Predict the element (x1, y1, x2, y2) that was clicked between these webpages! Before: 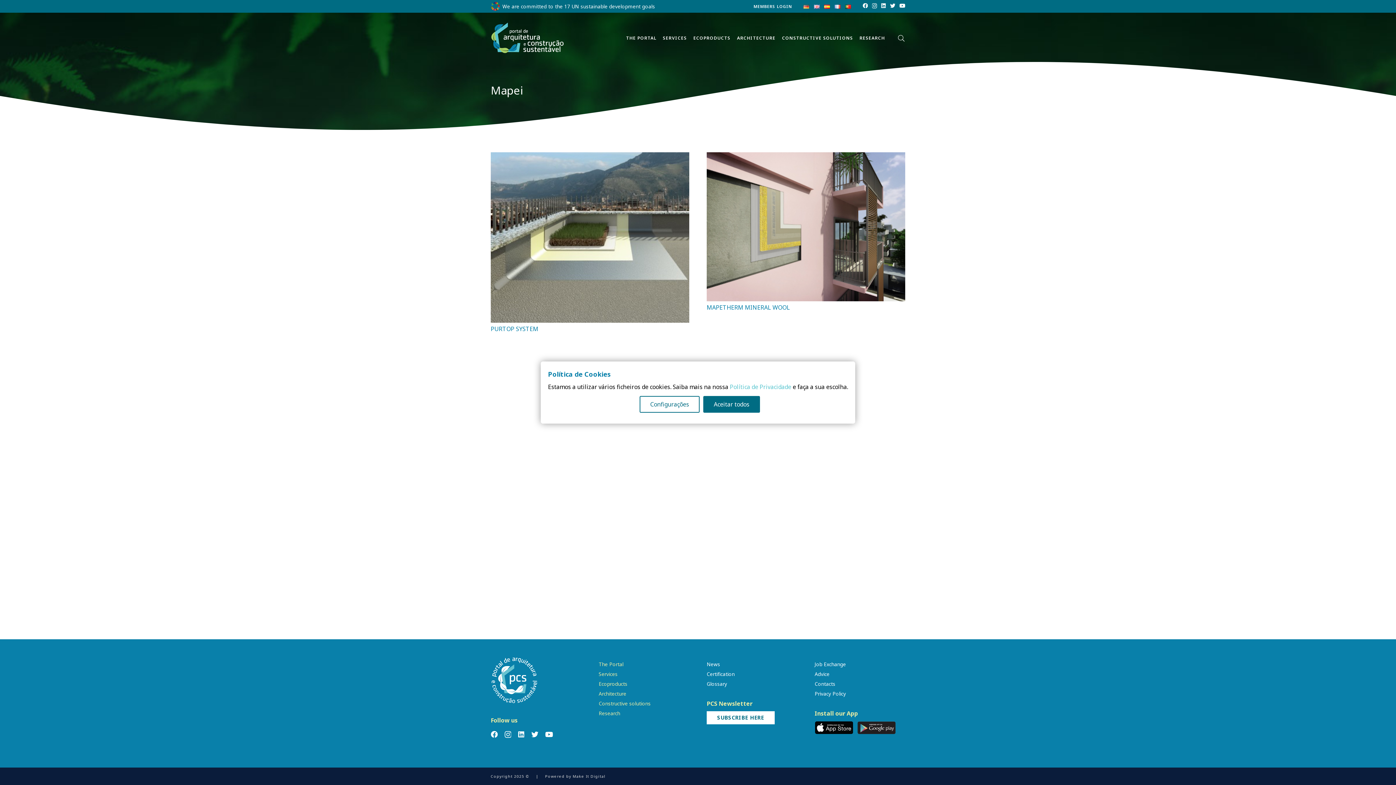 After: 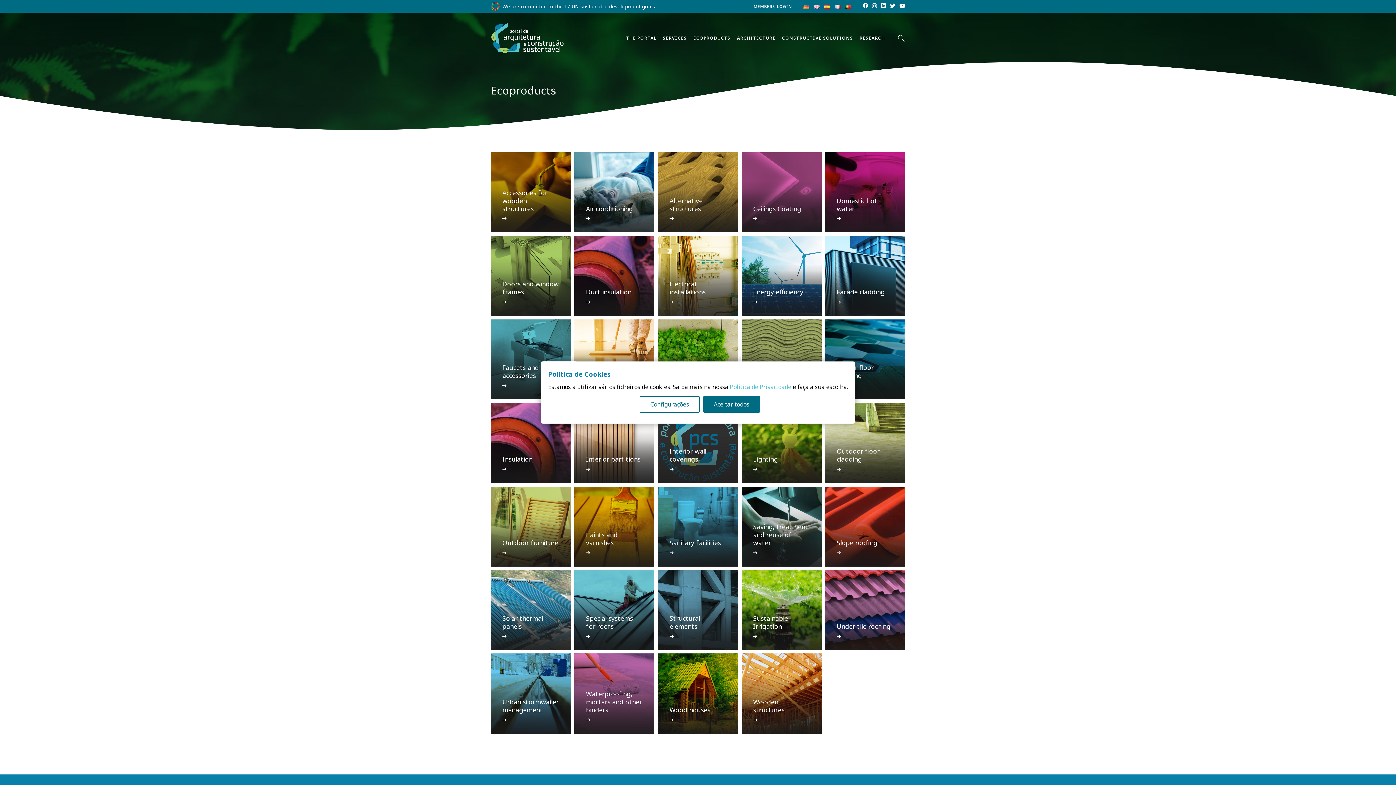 Action: bbox: (598, 680, 627, 687) label: Ecoproducts